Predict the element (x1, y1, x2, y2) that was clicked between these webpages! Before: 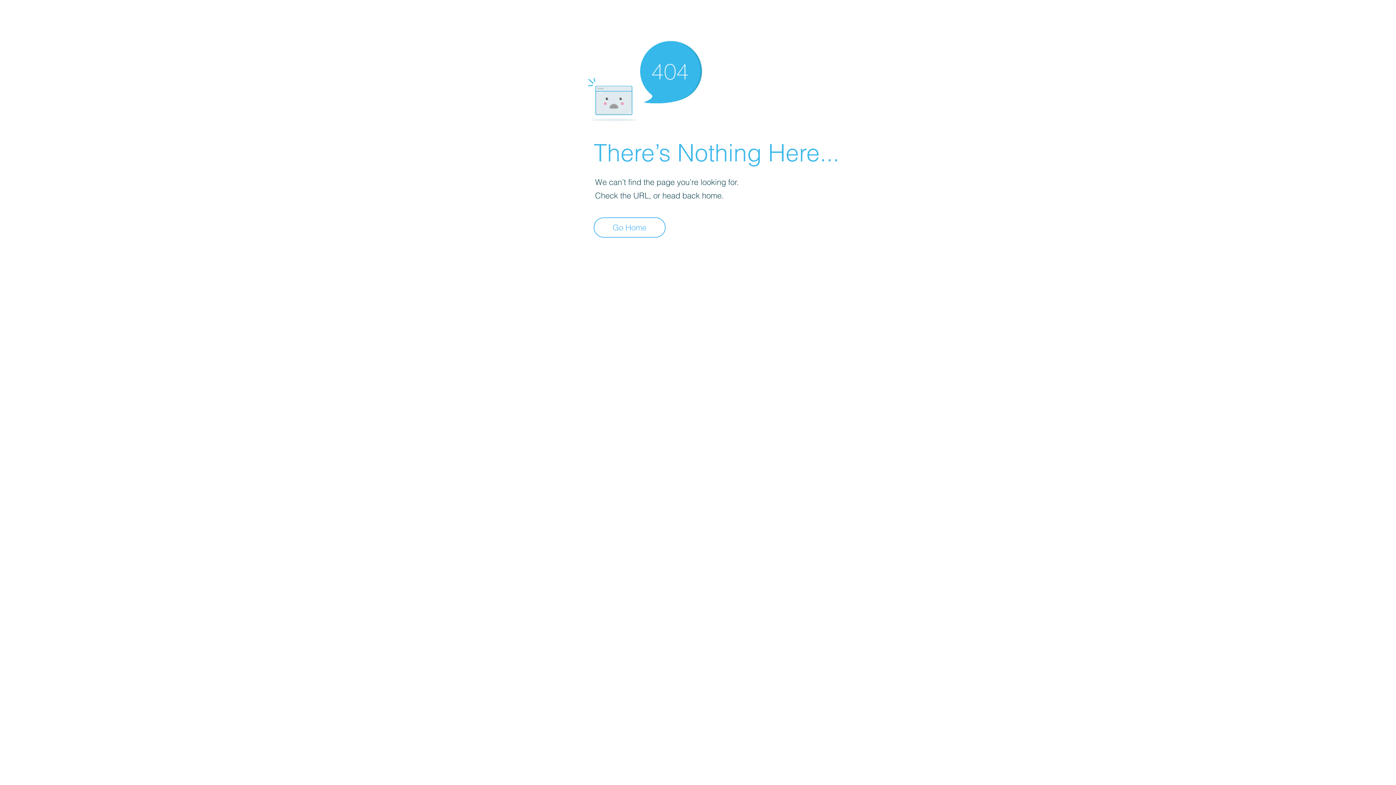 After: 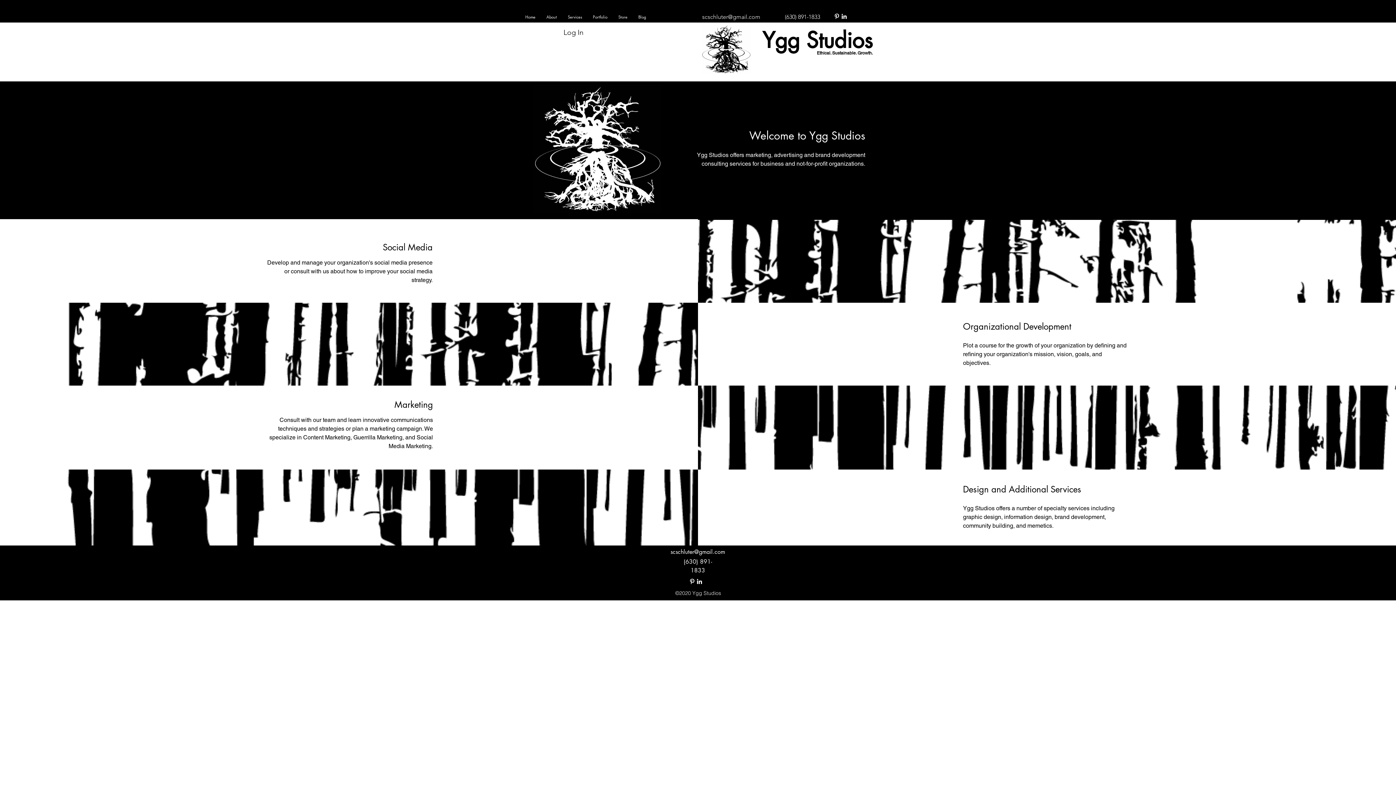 Action: label: Go Home bbox: (593, 217, 665, 237)